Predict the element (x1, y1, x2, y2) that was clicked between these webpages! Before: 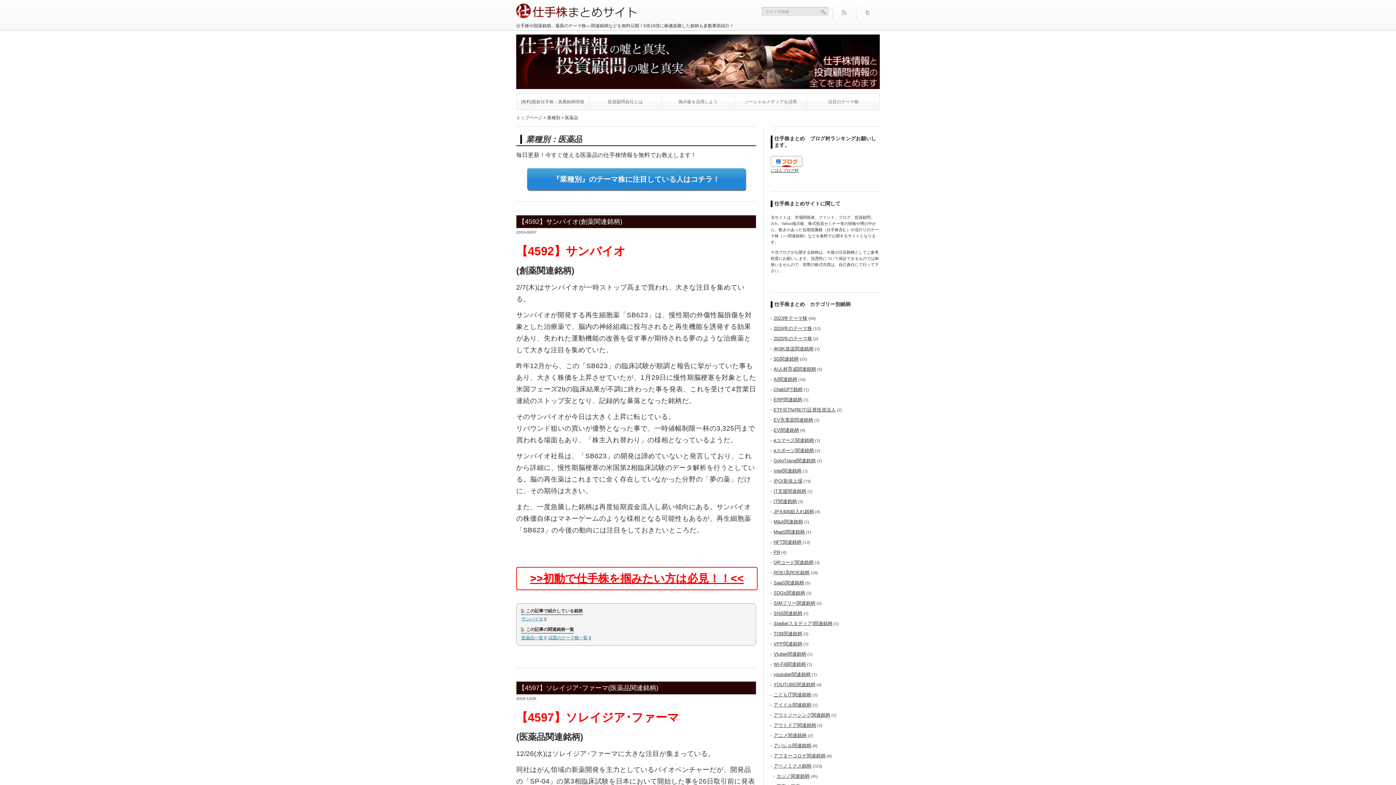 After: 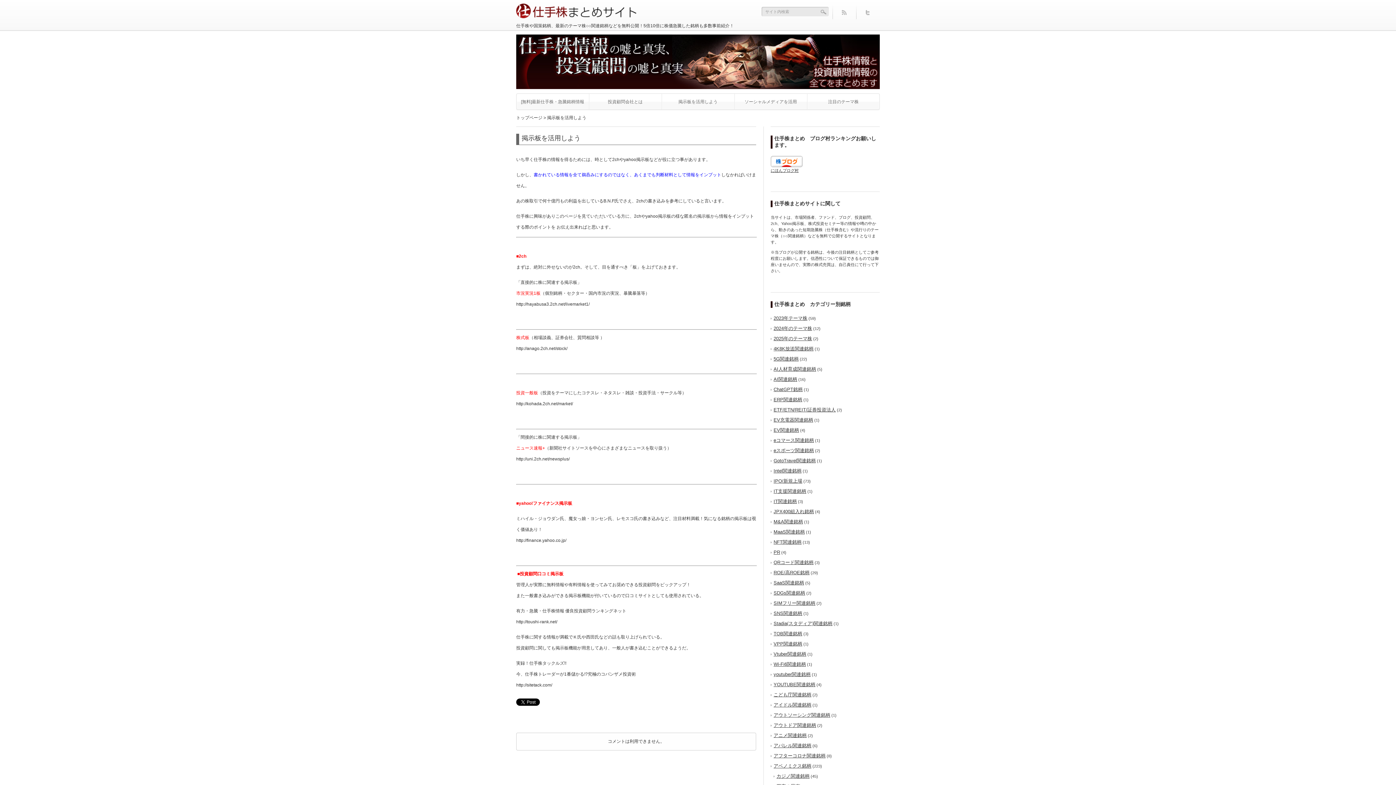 Action: bbox: (661, 93, 734, 109) label: 掲示板を活用しよう